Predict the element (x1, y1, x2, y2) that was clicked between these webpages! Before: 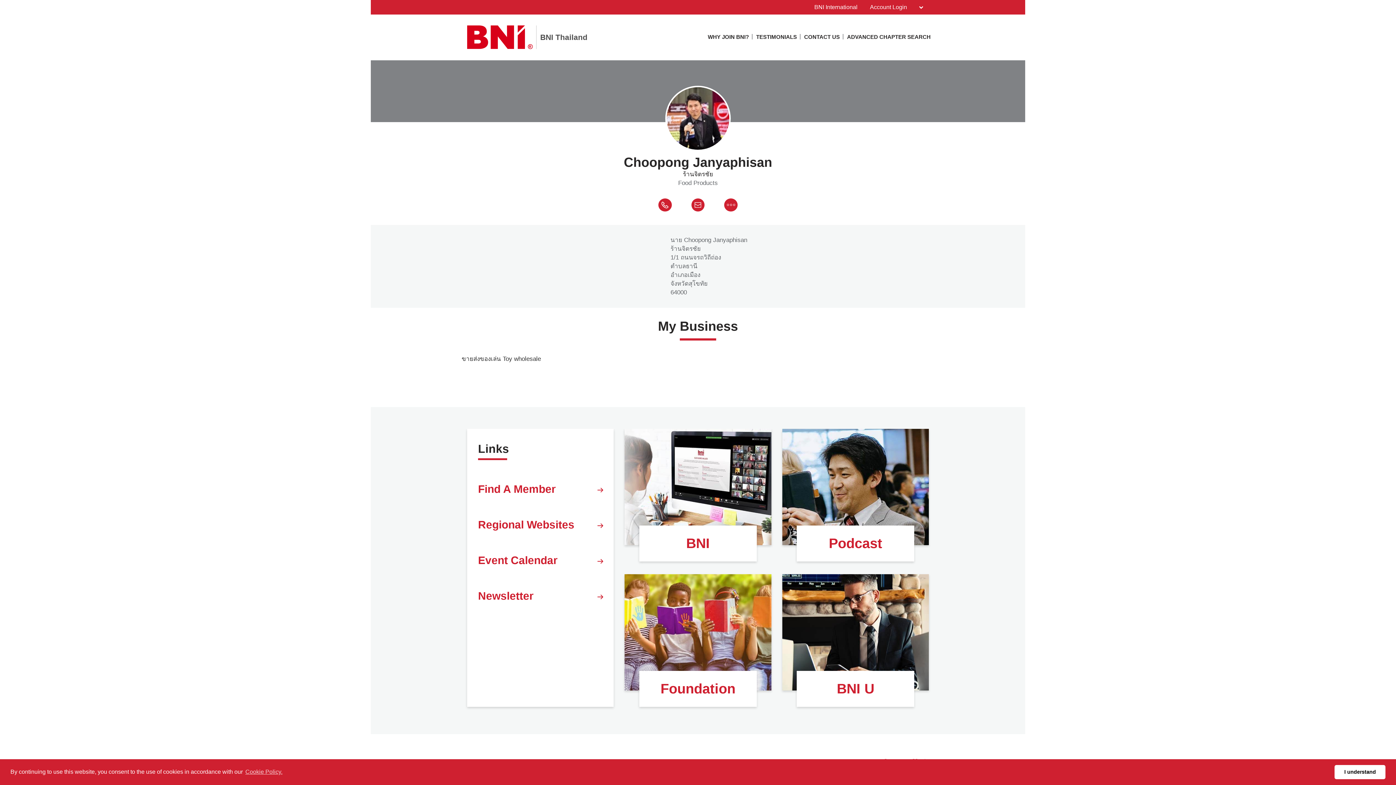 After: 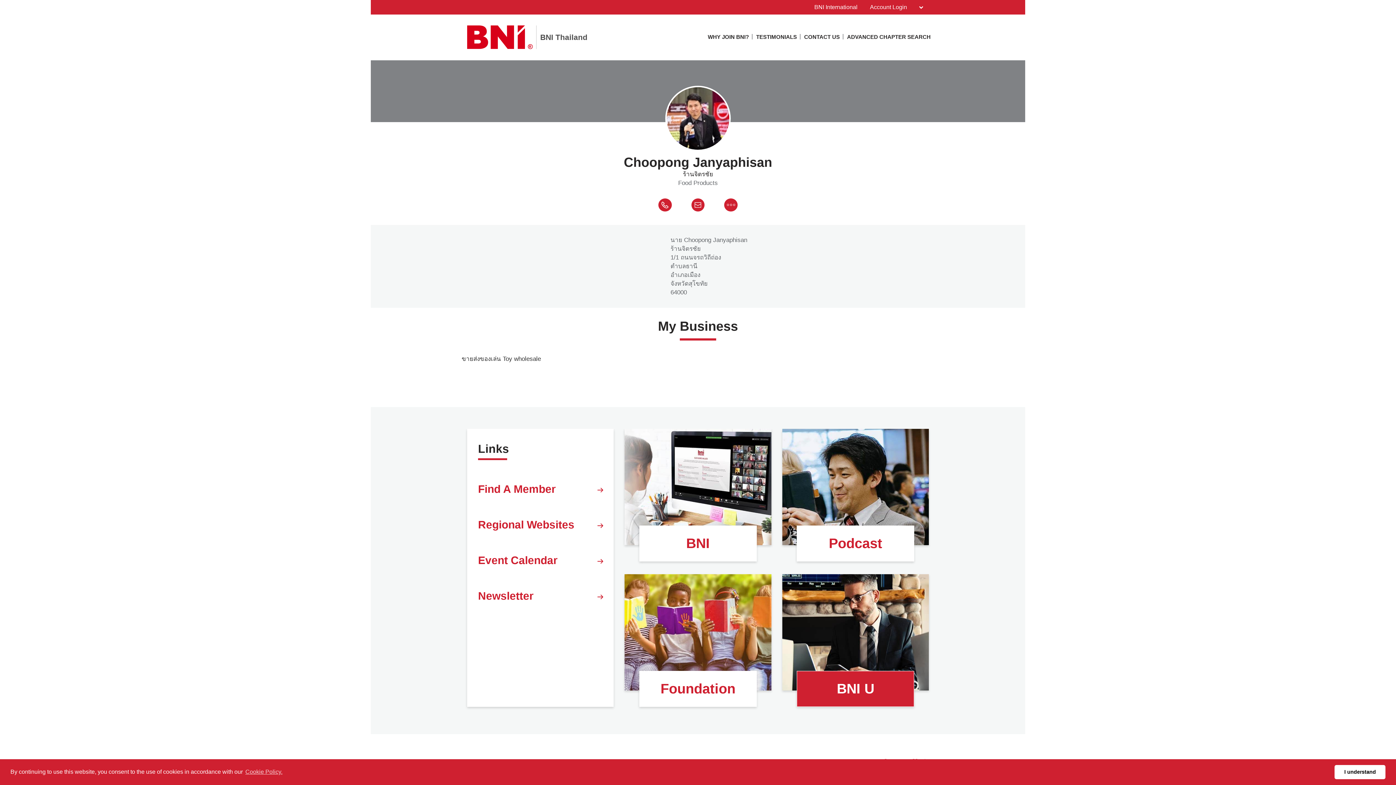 Action: bbox: (797, 671, 914, 707) label: BNI U